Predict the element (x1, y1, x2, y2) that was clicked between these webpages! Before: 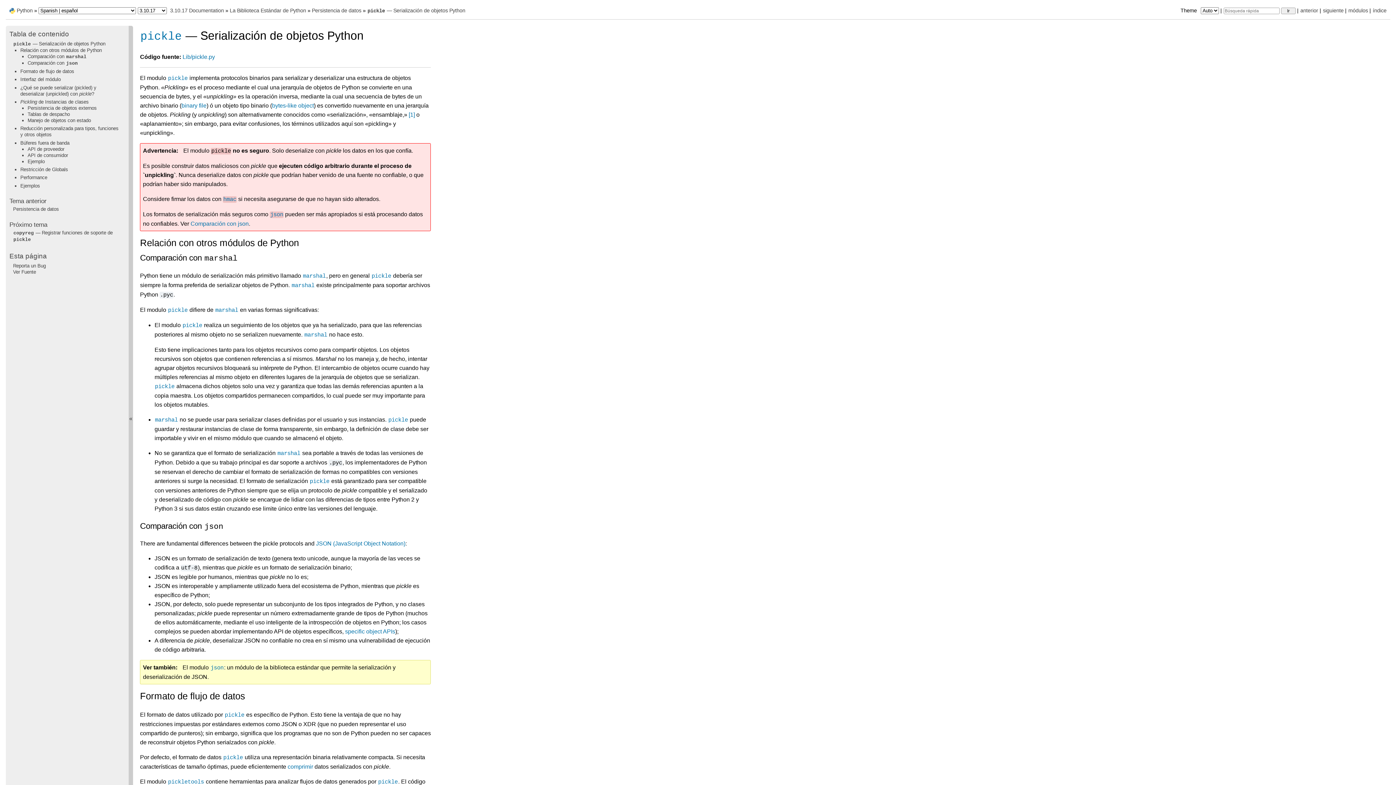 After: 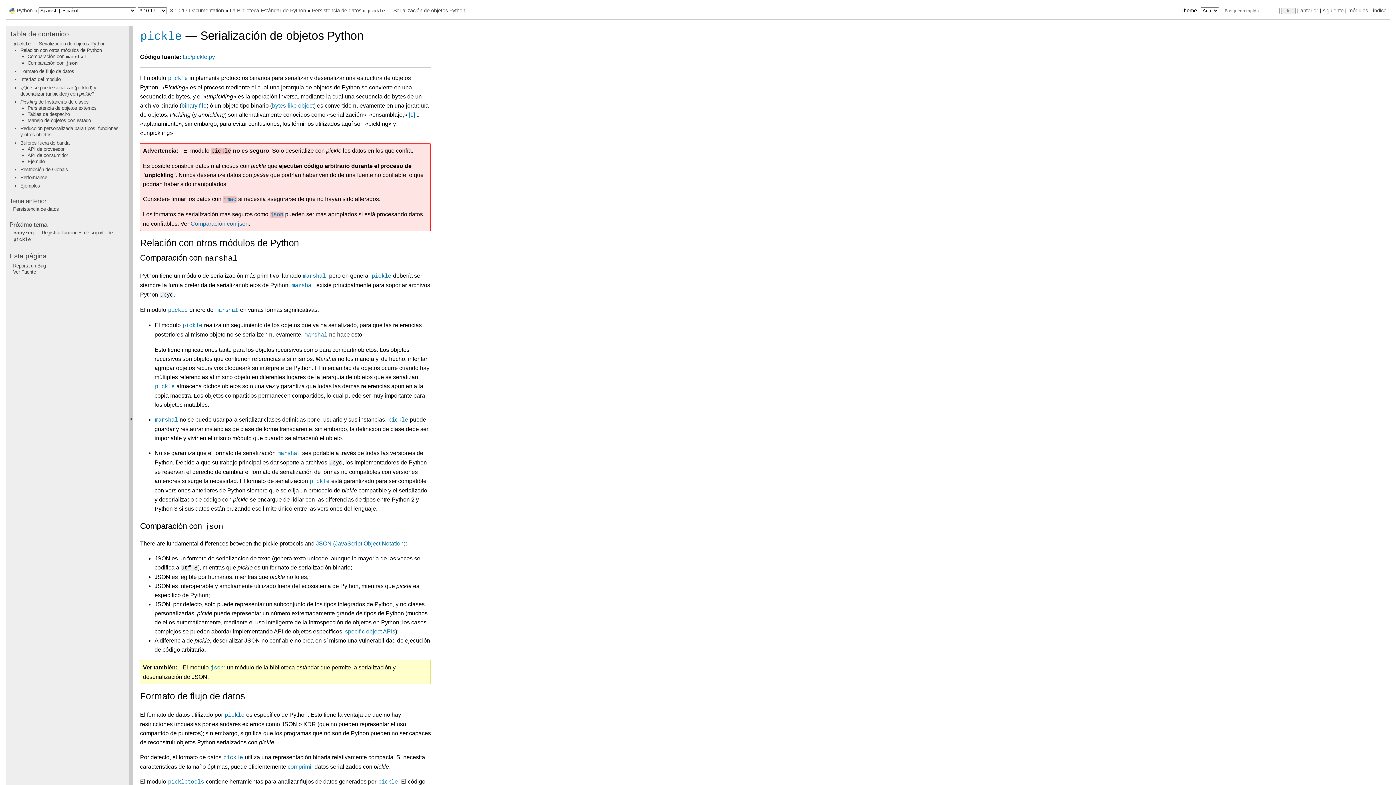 Action: label: pickle — Serialización de objetos Python bbox: (367, 7, 465, 13)